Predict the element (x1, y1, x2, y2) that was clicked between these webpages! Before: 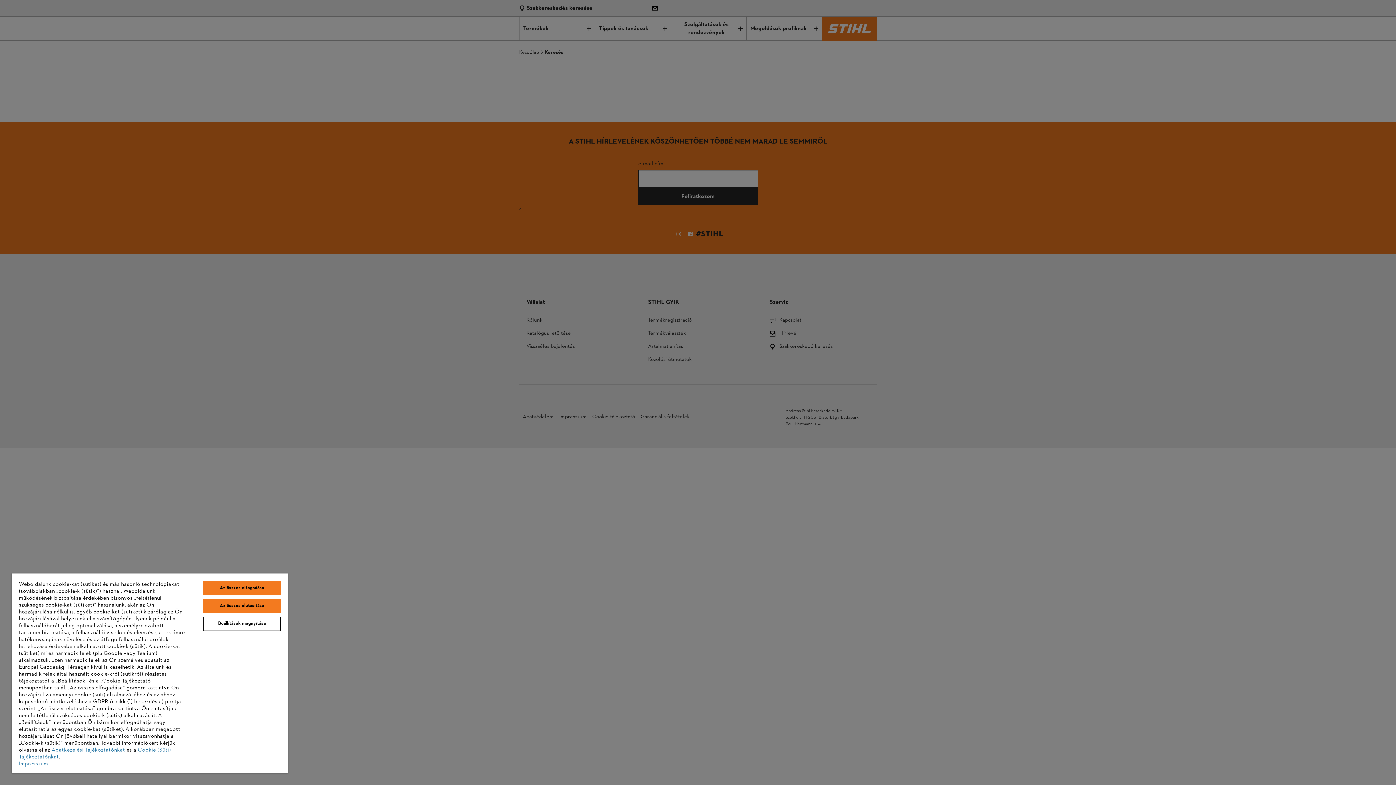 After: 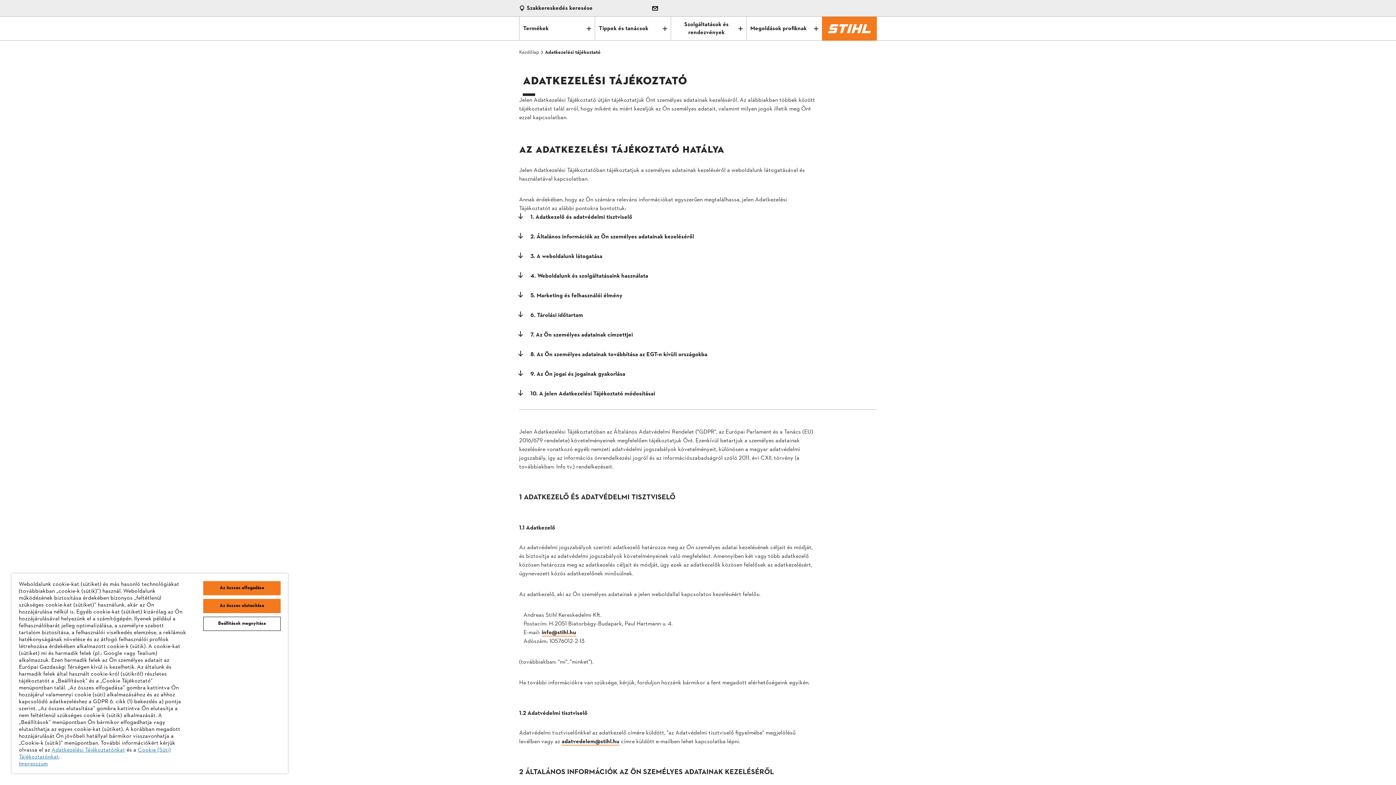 Action: bbox: (51, 746, 125, 754) label: Adatkezelési Tájékoztatónkat